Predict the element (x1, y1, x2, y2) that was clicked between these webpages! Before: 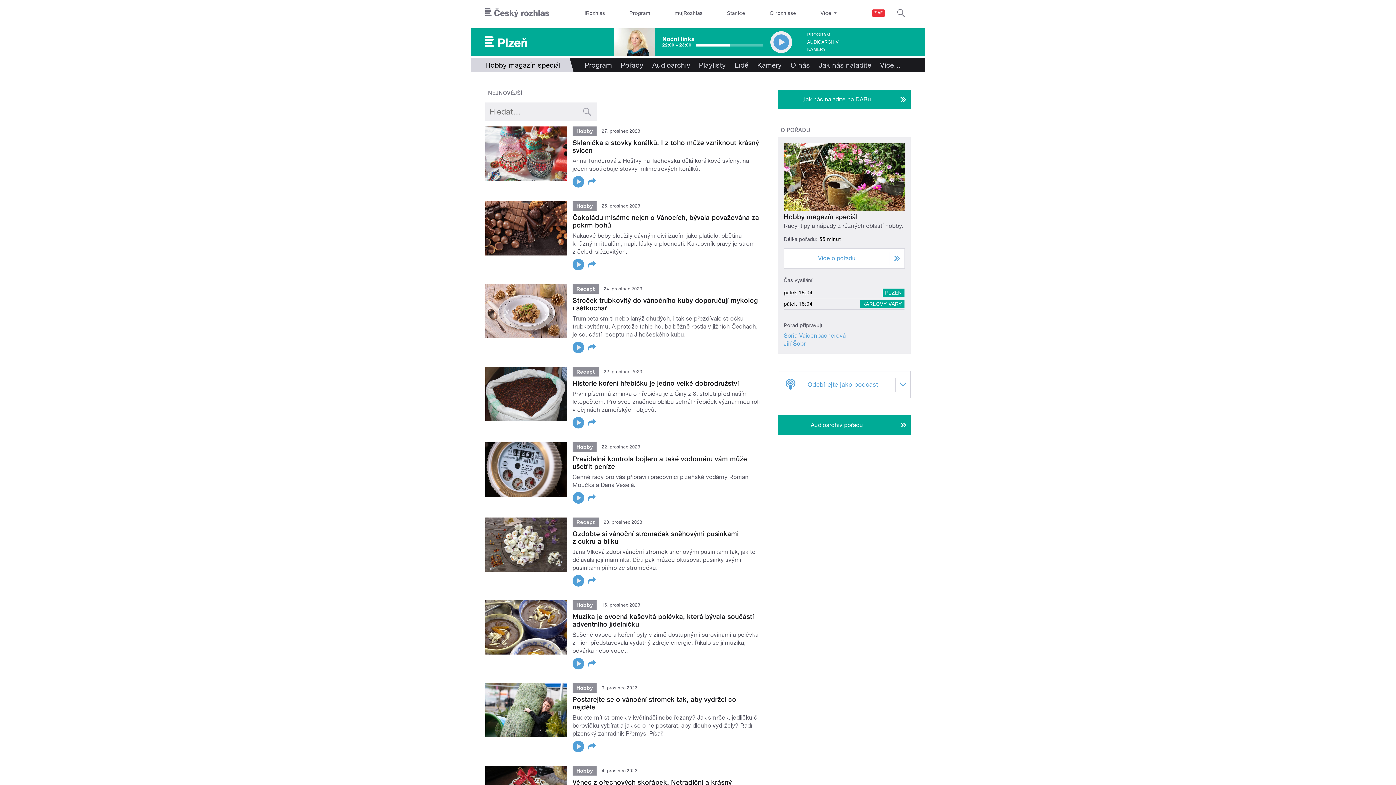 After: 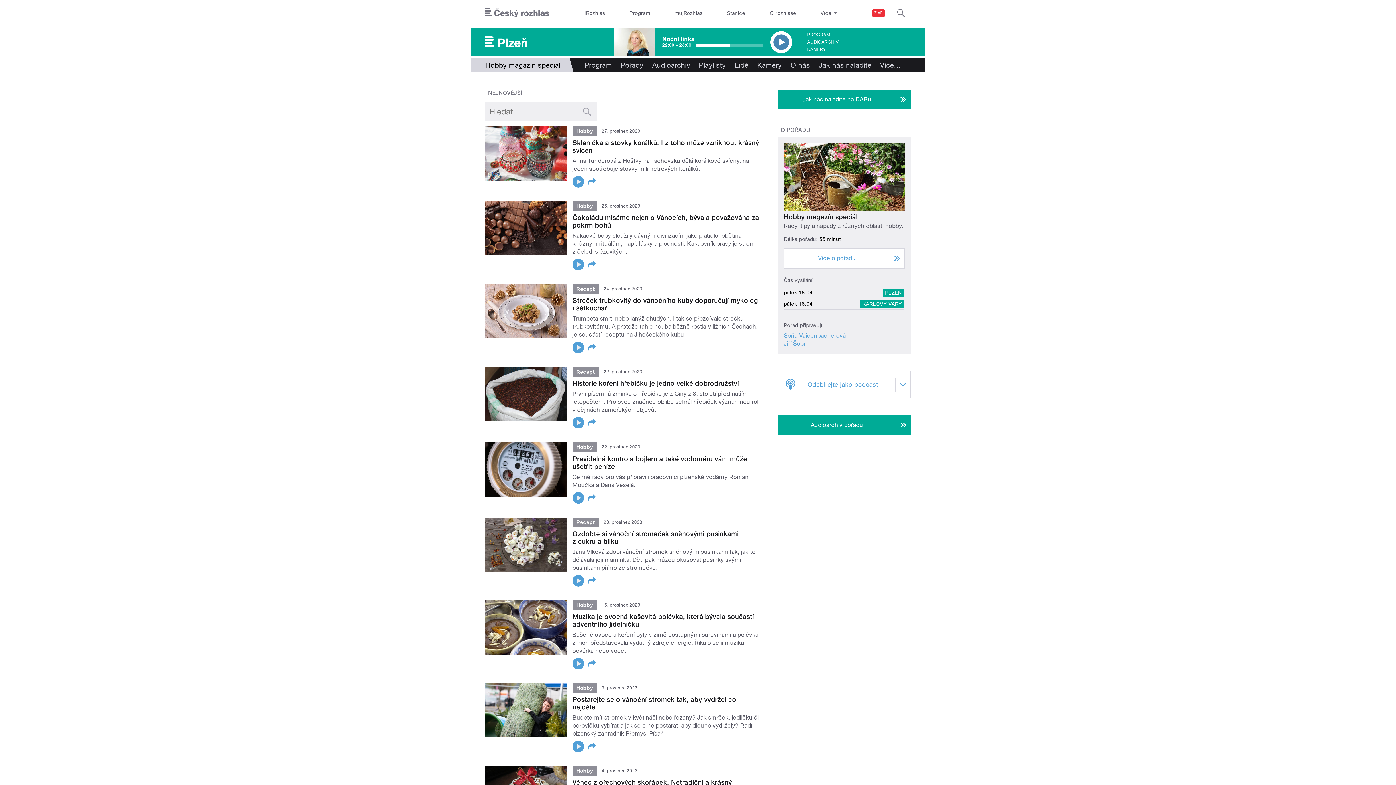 Action: bbox: (770, 31, 792, 52)